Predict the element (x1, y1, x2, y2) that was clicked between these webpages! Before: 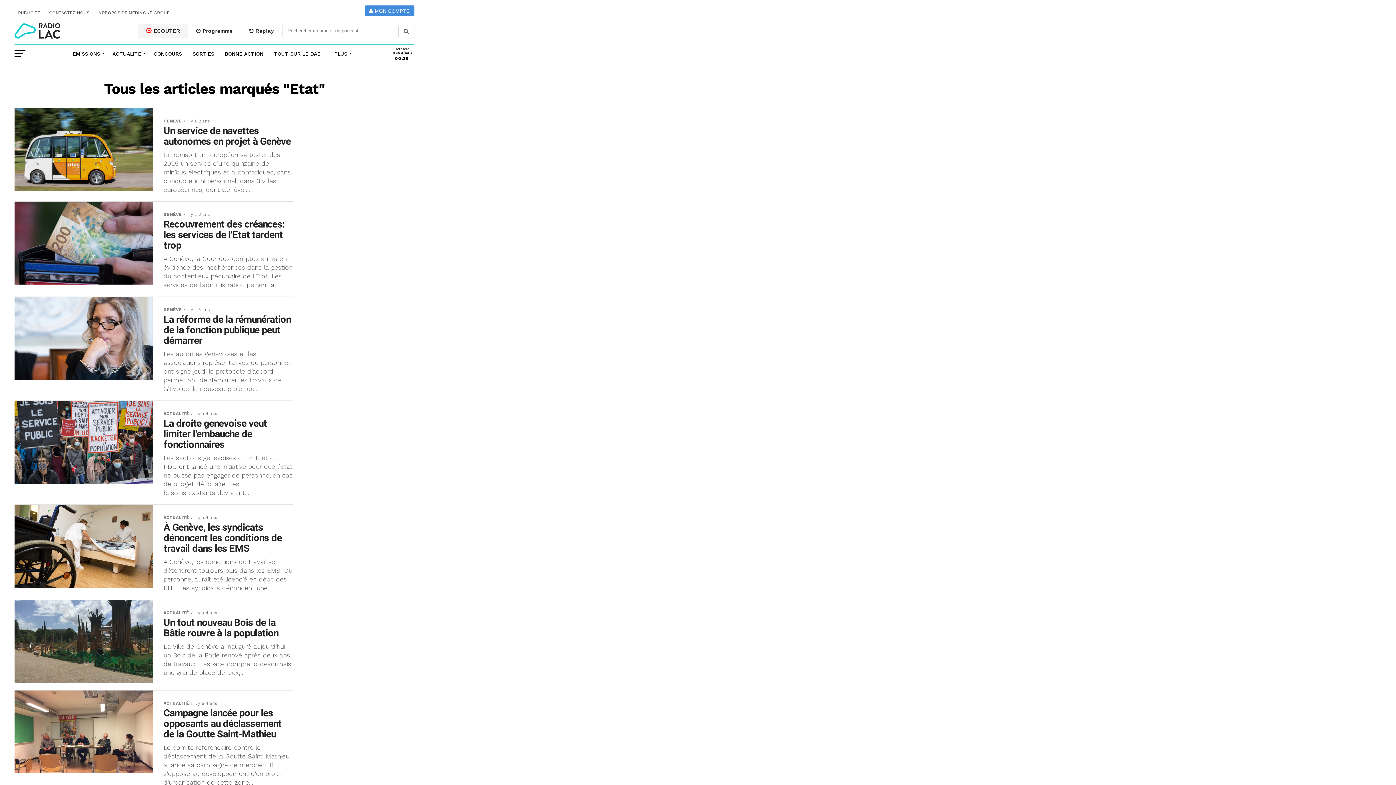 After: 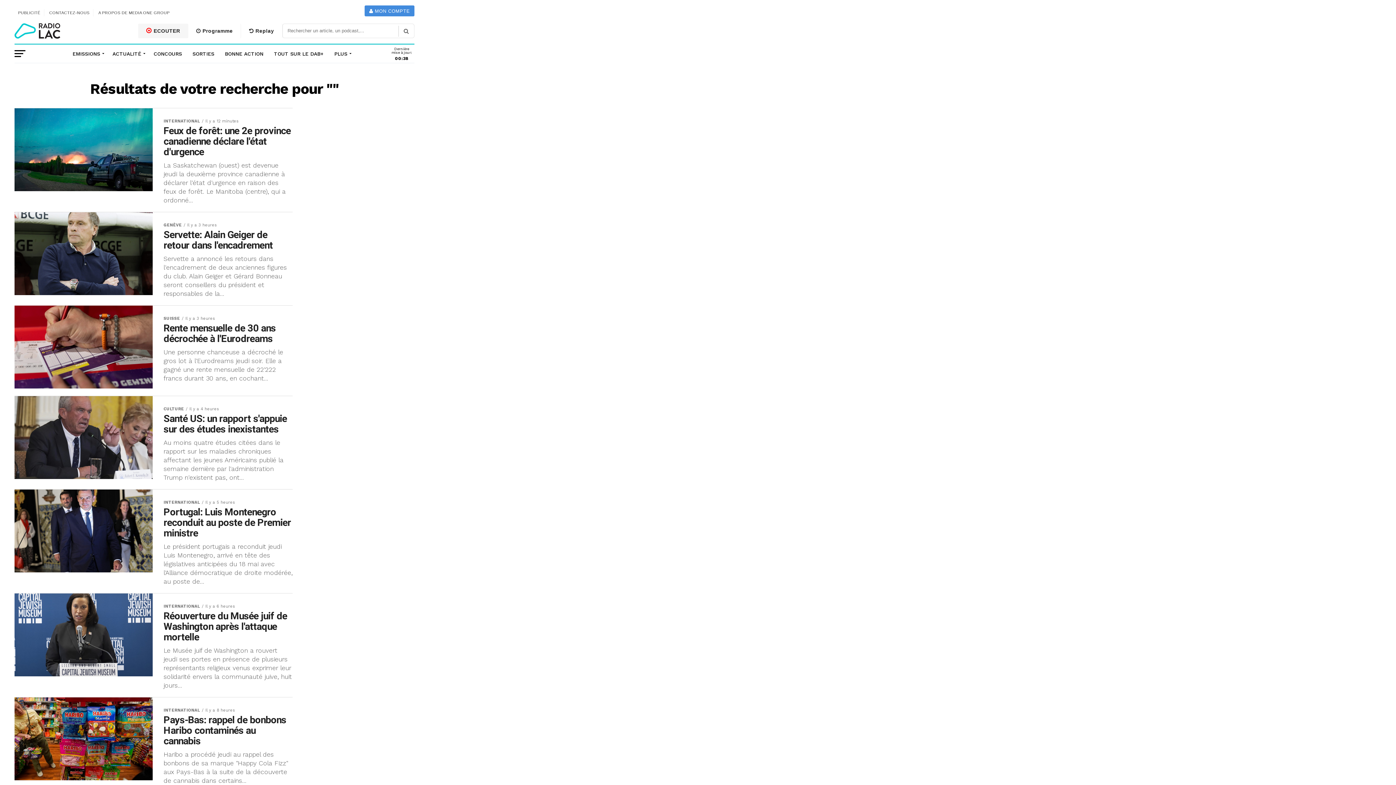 Action: bbox: (398, 25, 413, 36)